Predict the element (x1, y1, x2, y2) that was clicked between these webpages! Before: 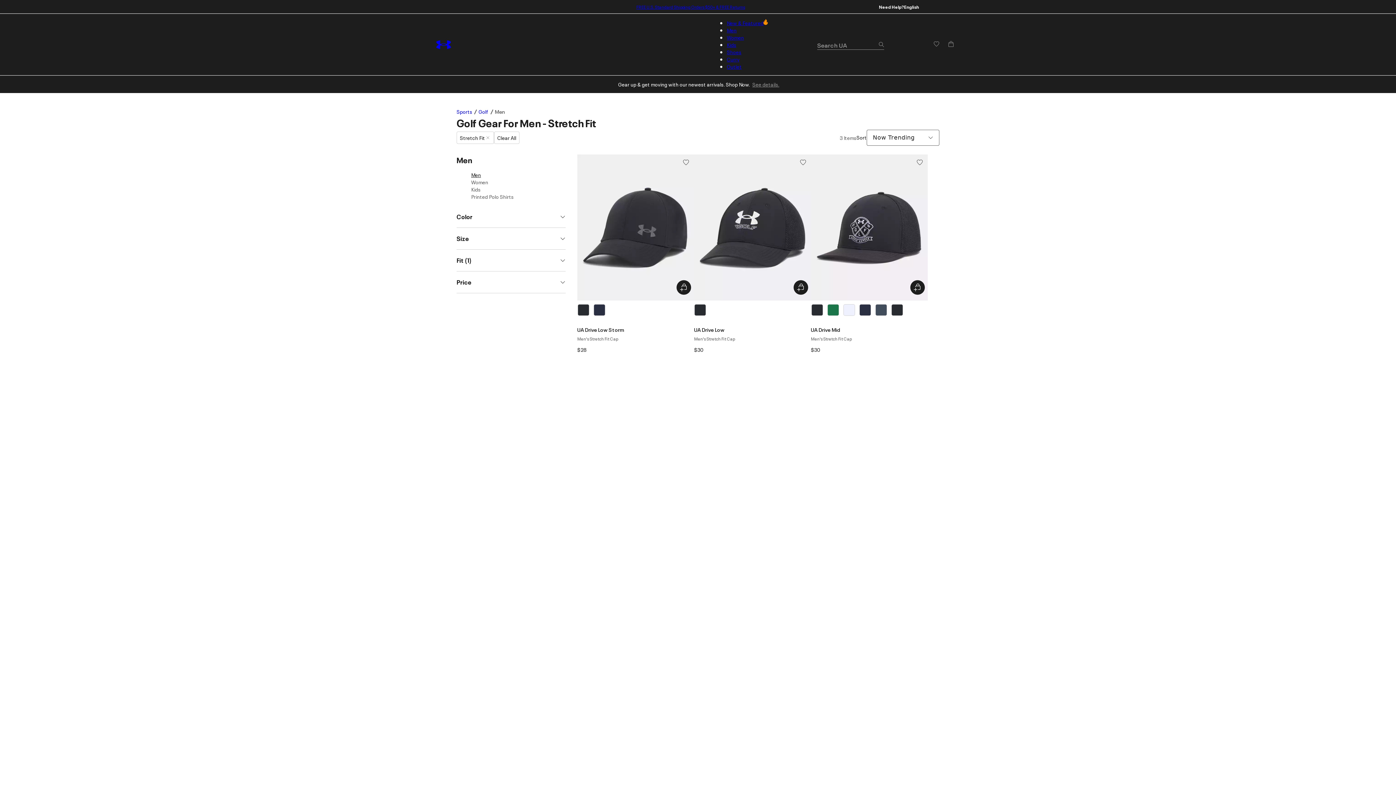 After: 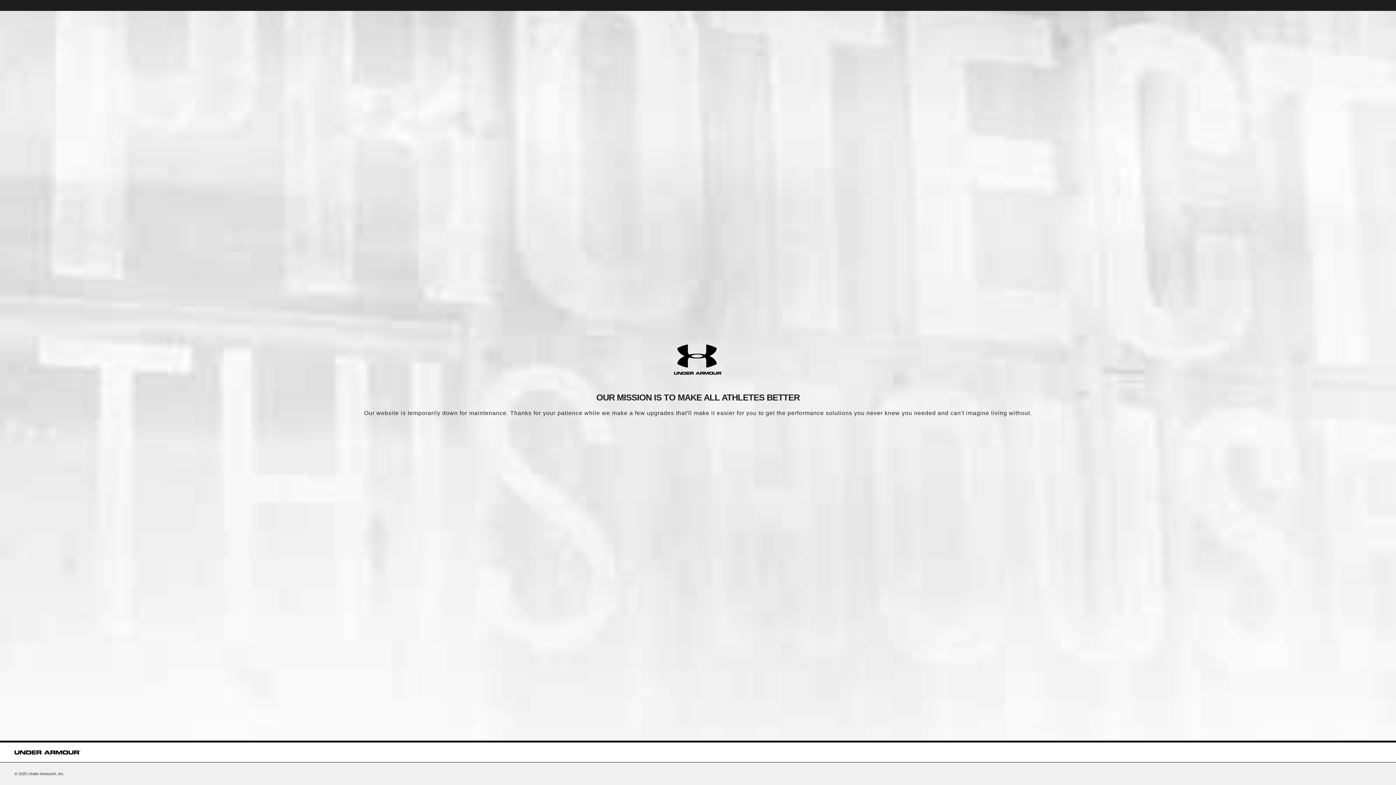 Action: label: Gear up & get moving with our newest arrivals. Shop Now. bbox: (616, 80, 750, 88)